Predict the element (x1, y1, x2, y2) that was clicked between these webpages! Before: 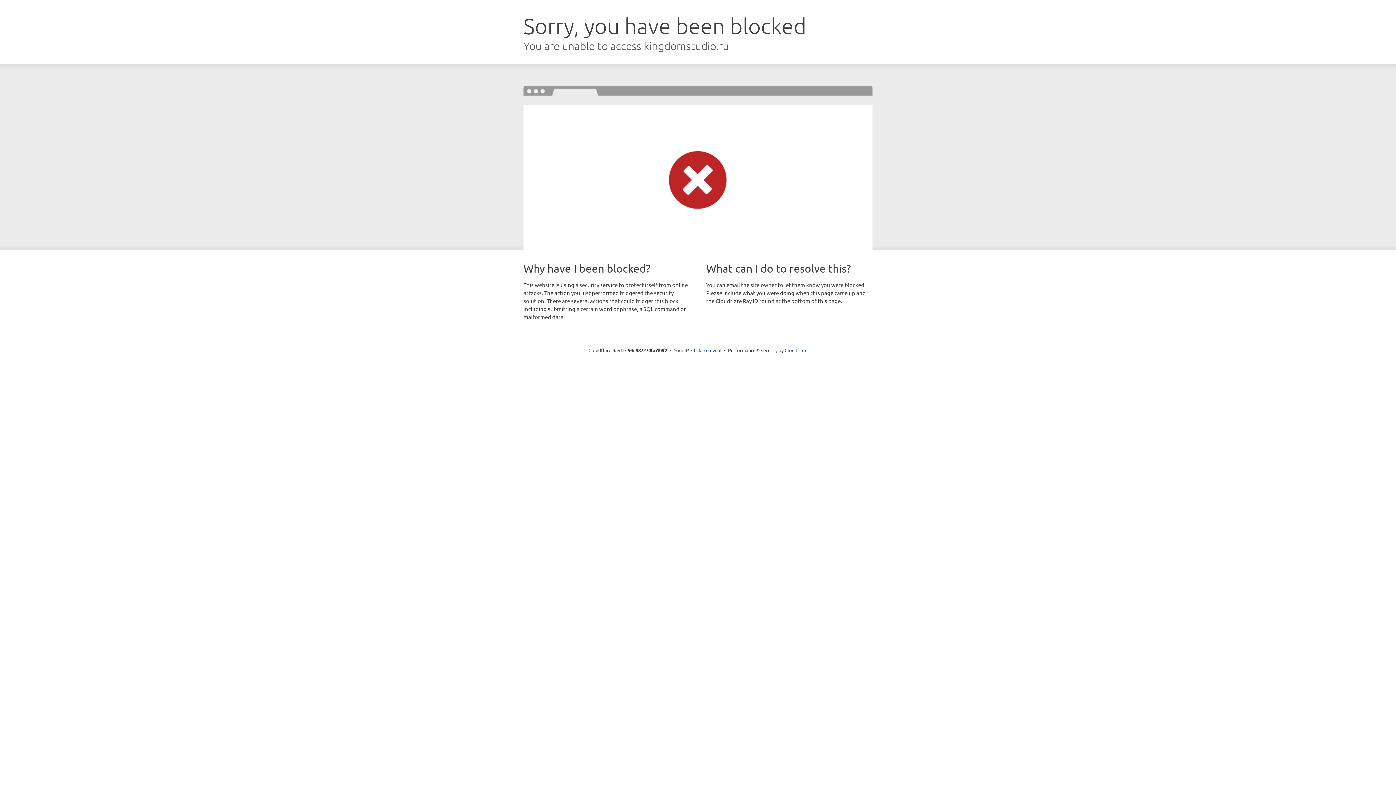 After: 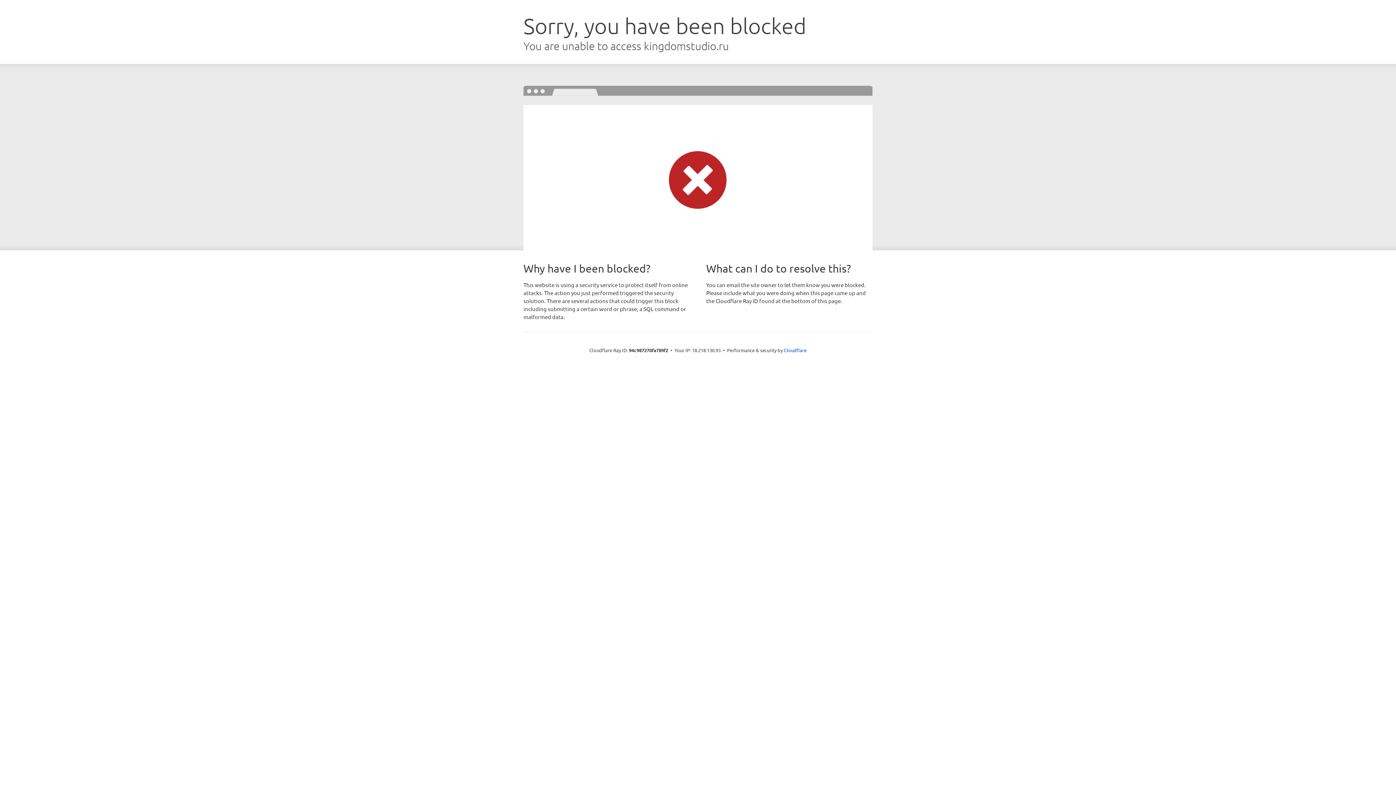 Action: bbox: (691, 346, 721, 353) label: Click to reveal